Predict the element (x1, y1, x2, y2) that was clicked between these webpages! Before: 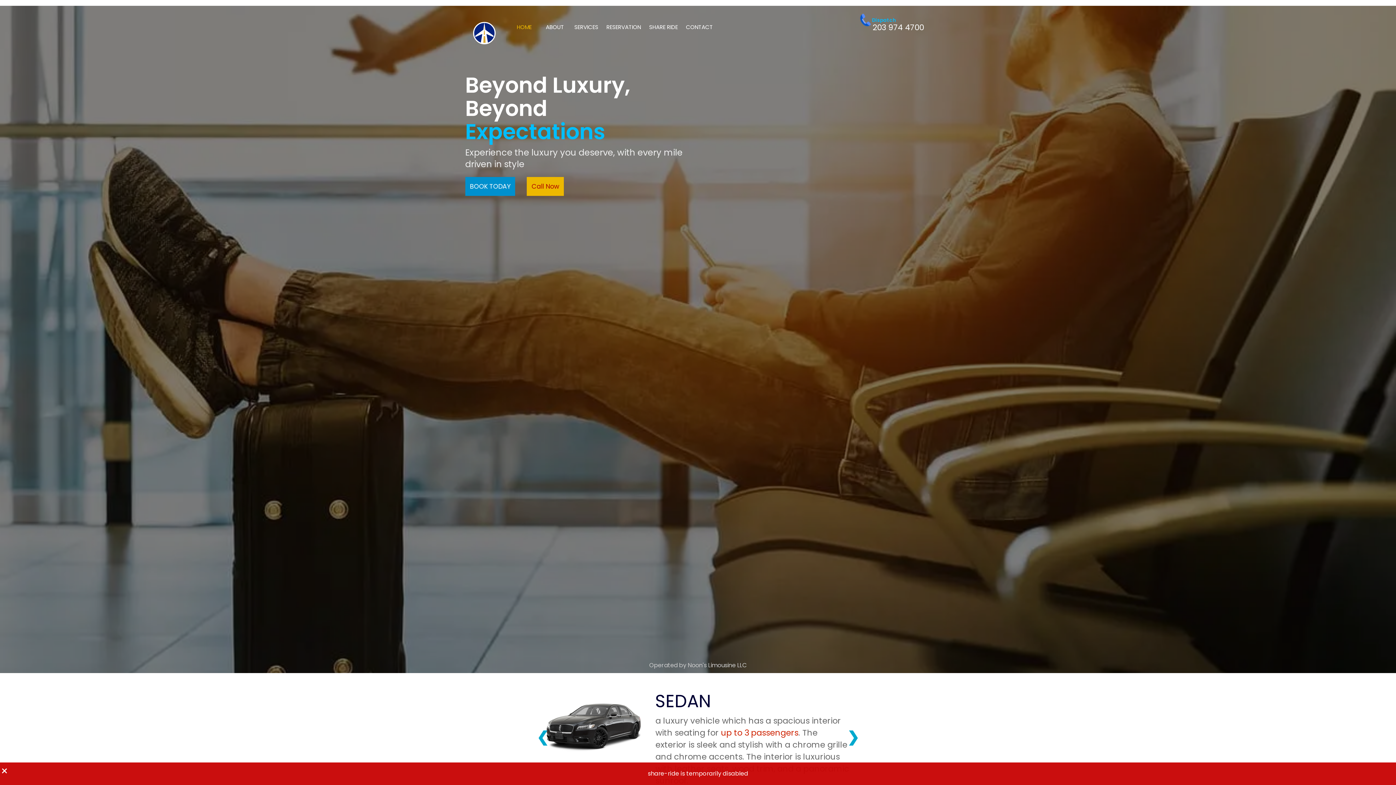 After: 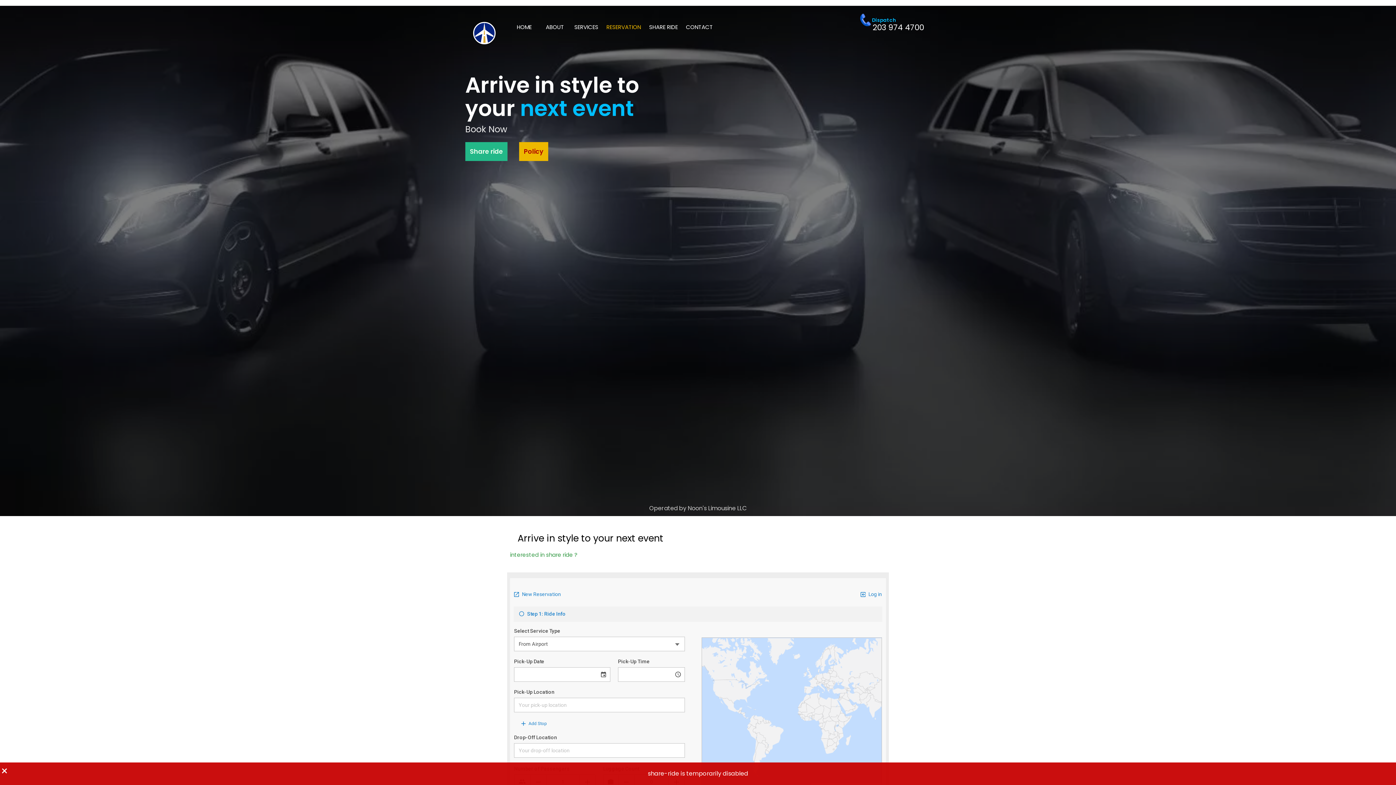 Action: bbox: (606, 23, 641, 31) label: RESERVATION